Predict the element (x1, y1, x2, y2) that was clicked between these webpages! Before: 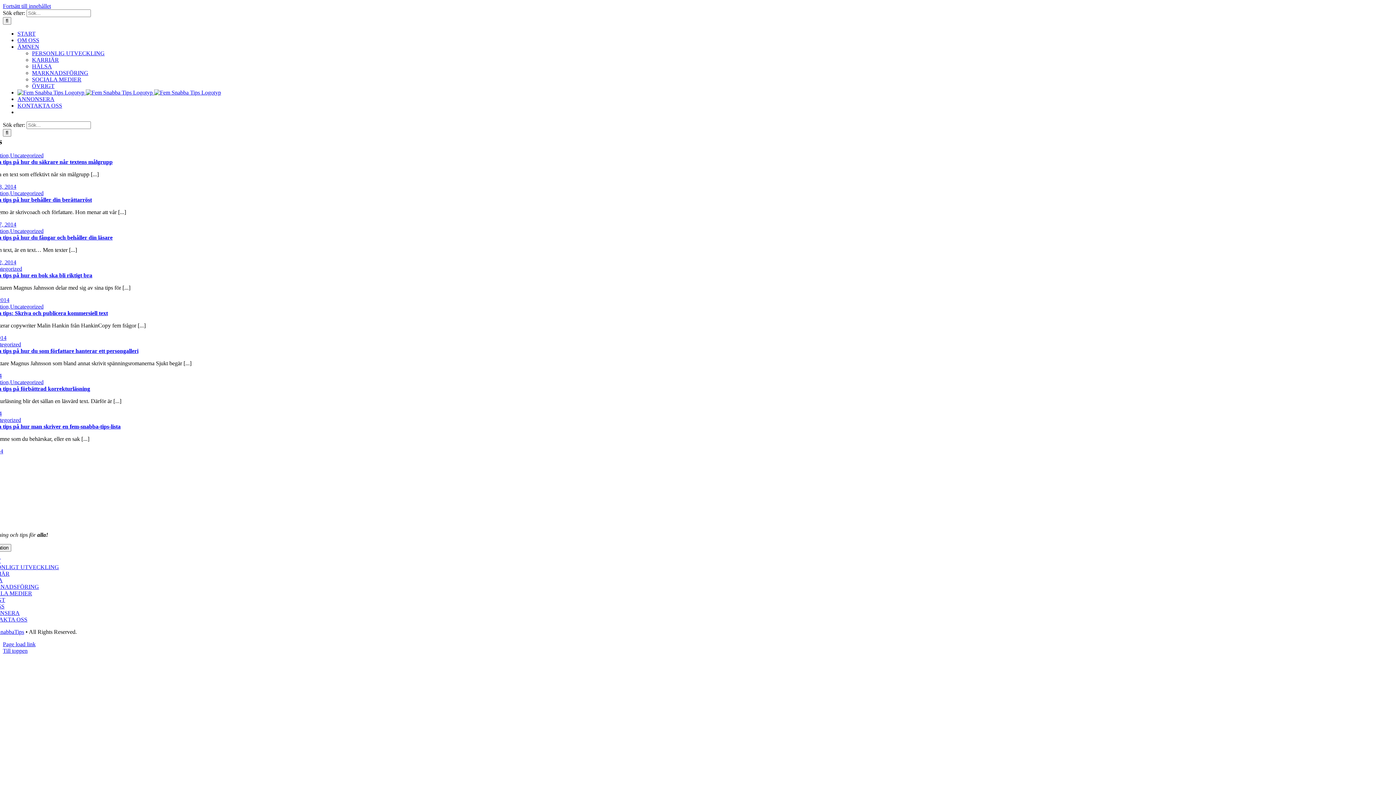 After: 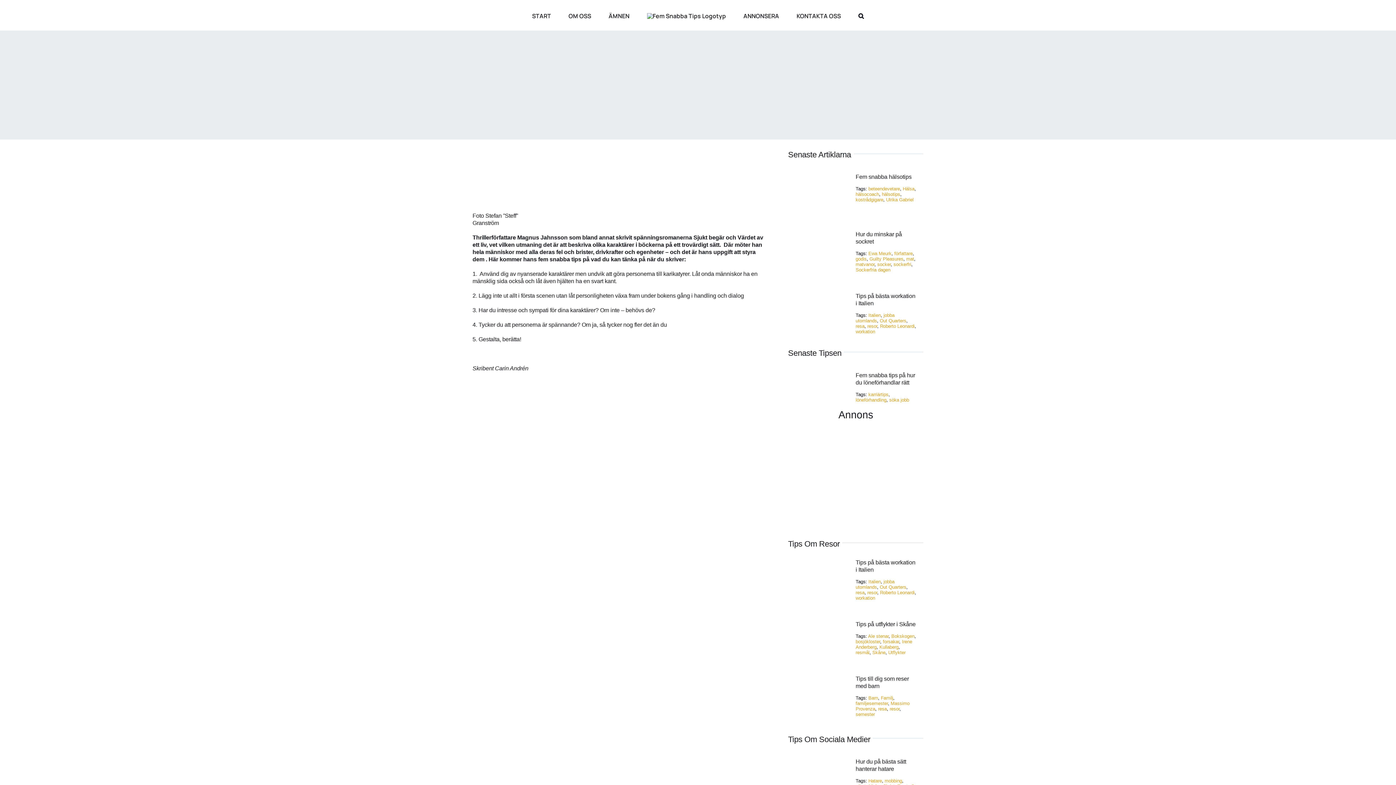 Action: label: Fem snabba tips på hur du som författare hanterar ett persongalleri bbox: (-28, 348, 138, 354)